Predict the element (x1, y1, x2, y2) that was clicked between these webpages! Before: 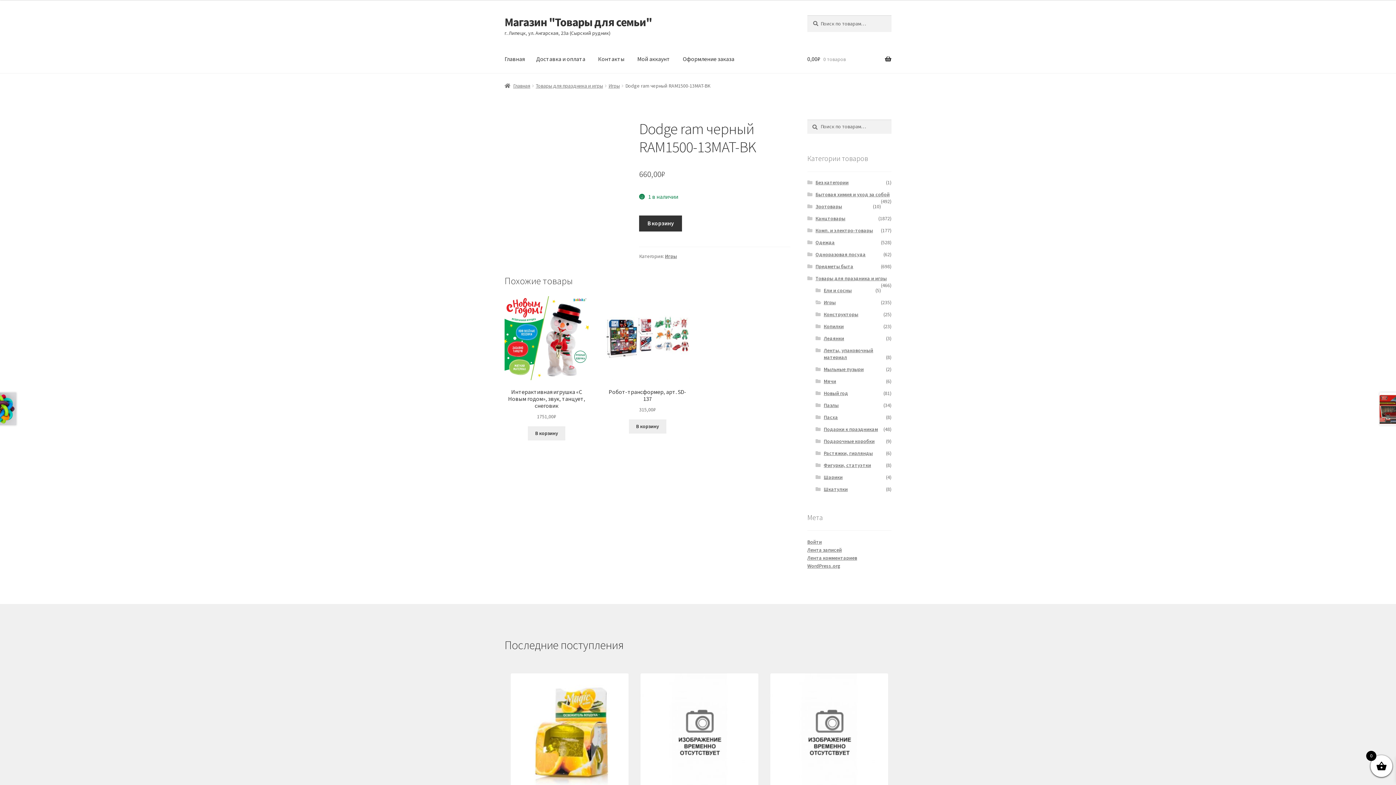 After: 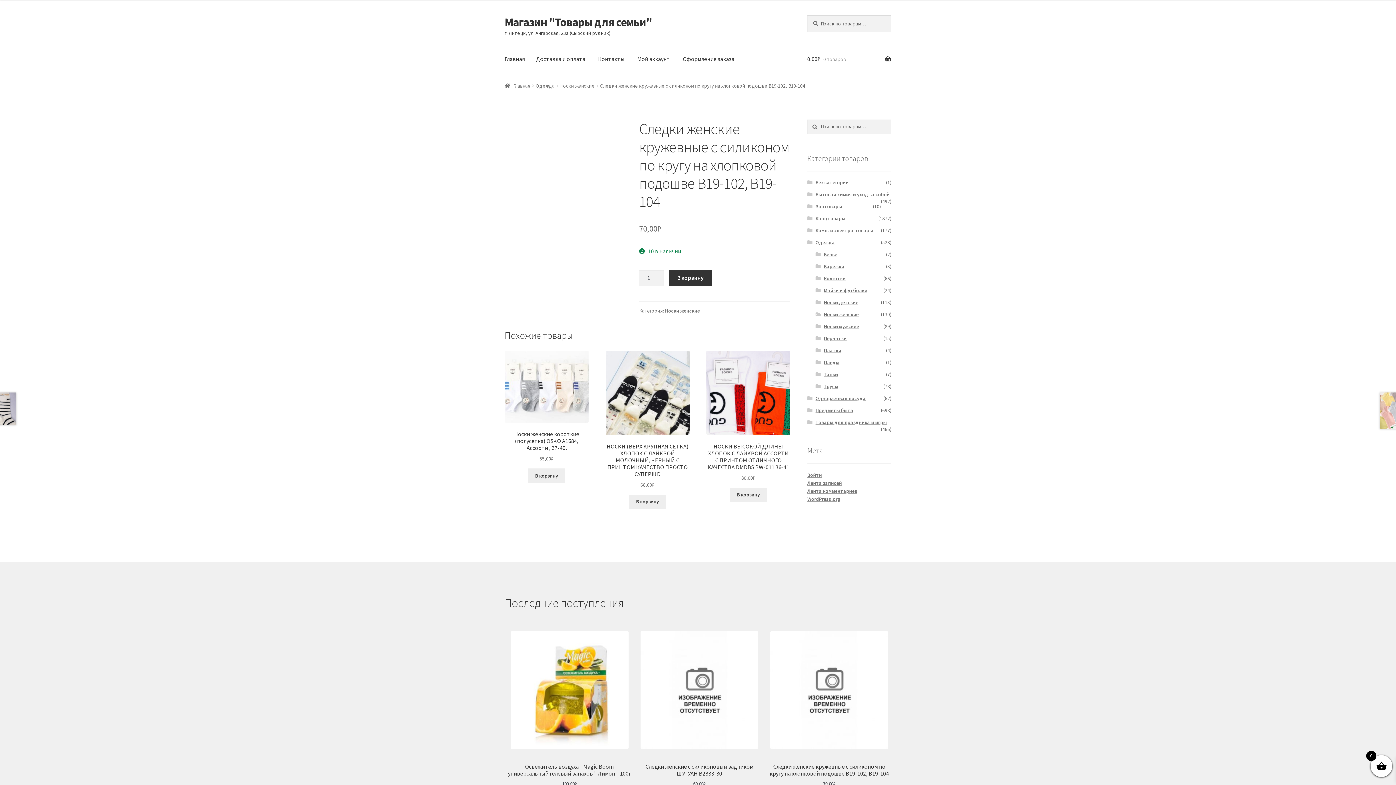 Action: bbox: (767, 673, 891, 822) label: Следки женские кружевные с силиконом по кругу на хлопковой подошве B19-102, B19-104